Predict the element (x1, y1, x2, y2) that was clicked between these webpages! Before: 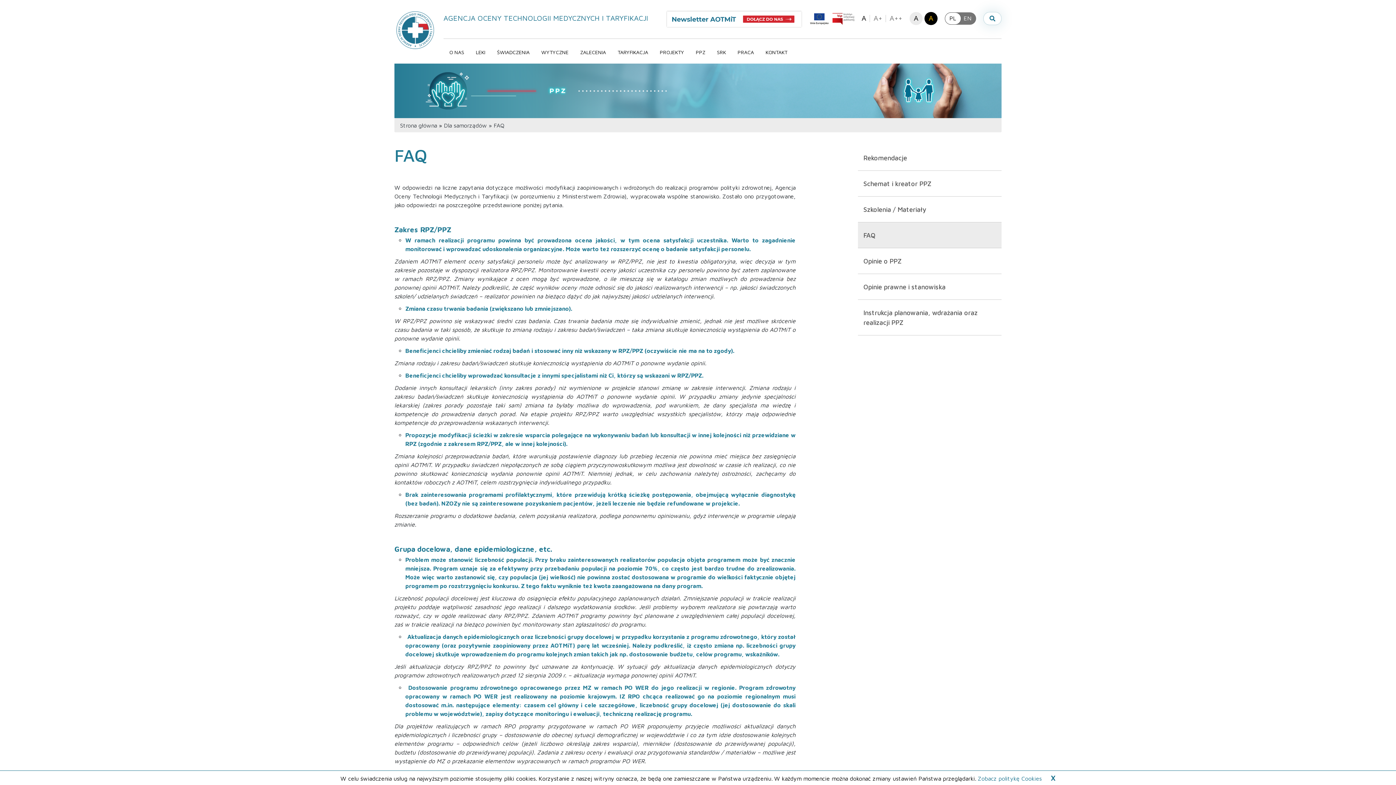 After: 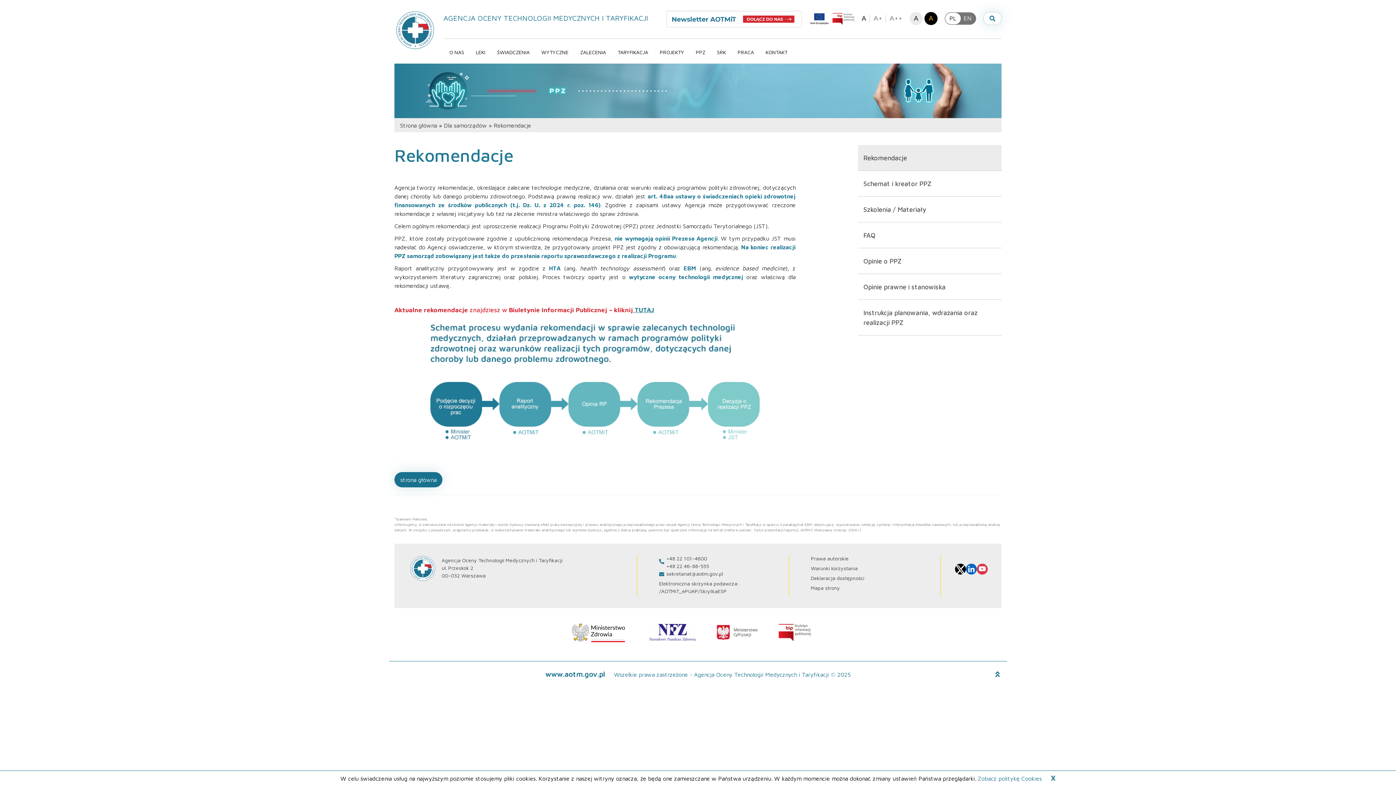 Action: bbox: (858, 145, 1001, 170) label: Rekomendacje